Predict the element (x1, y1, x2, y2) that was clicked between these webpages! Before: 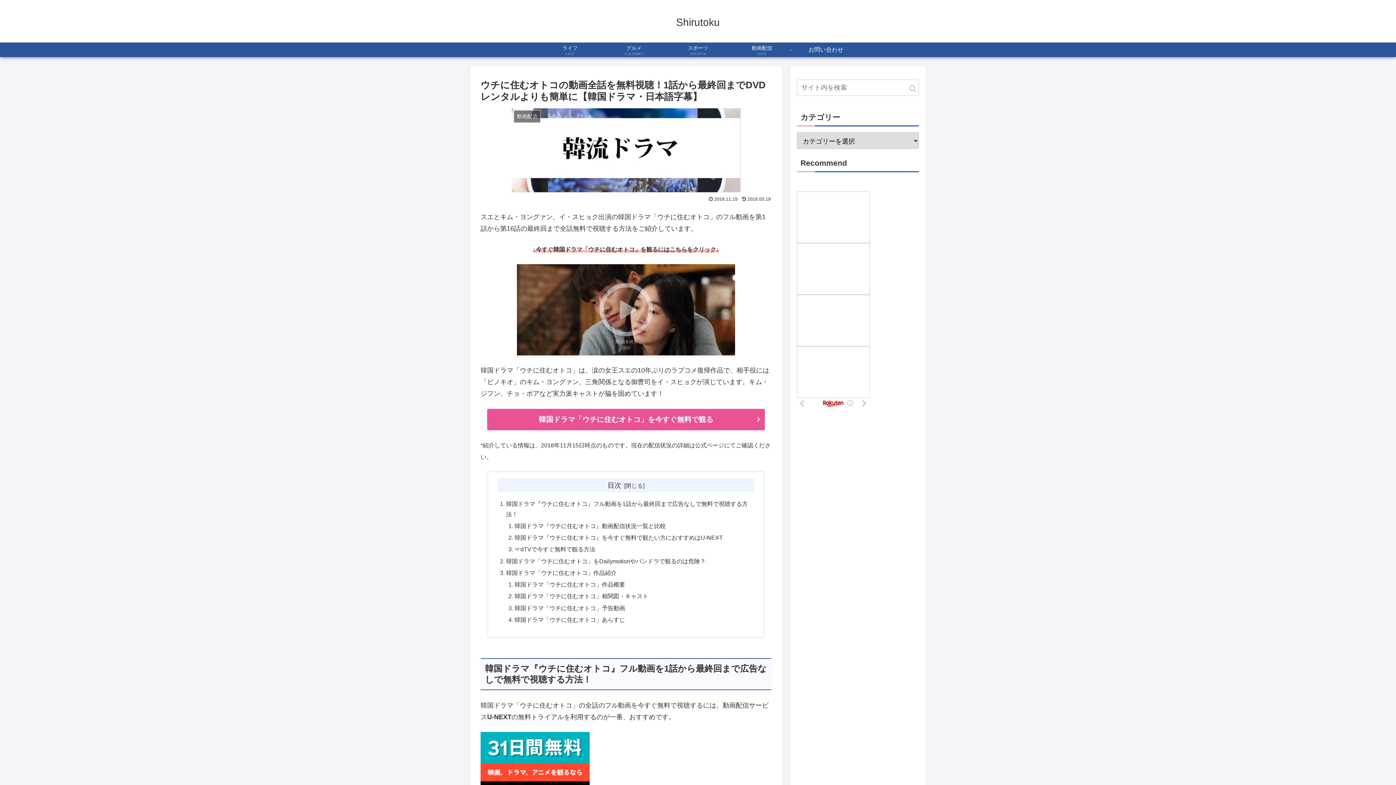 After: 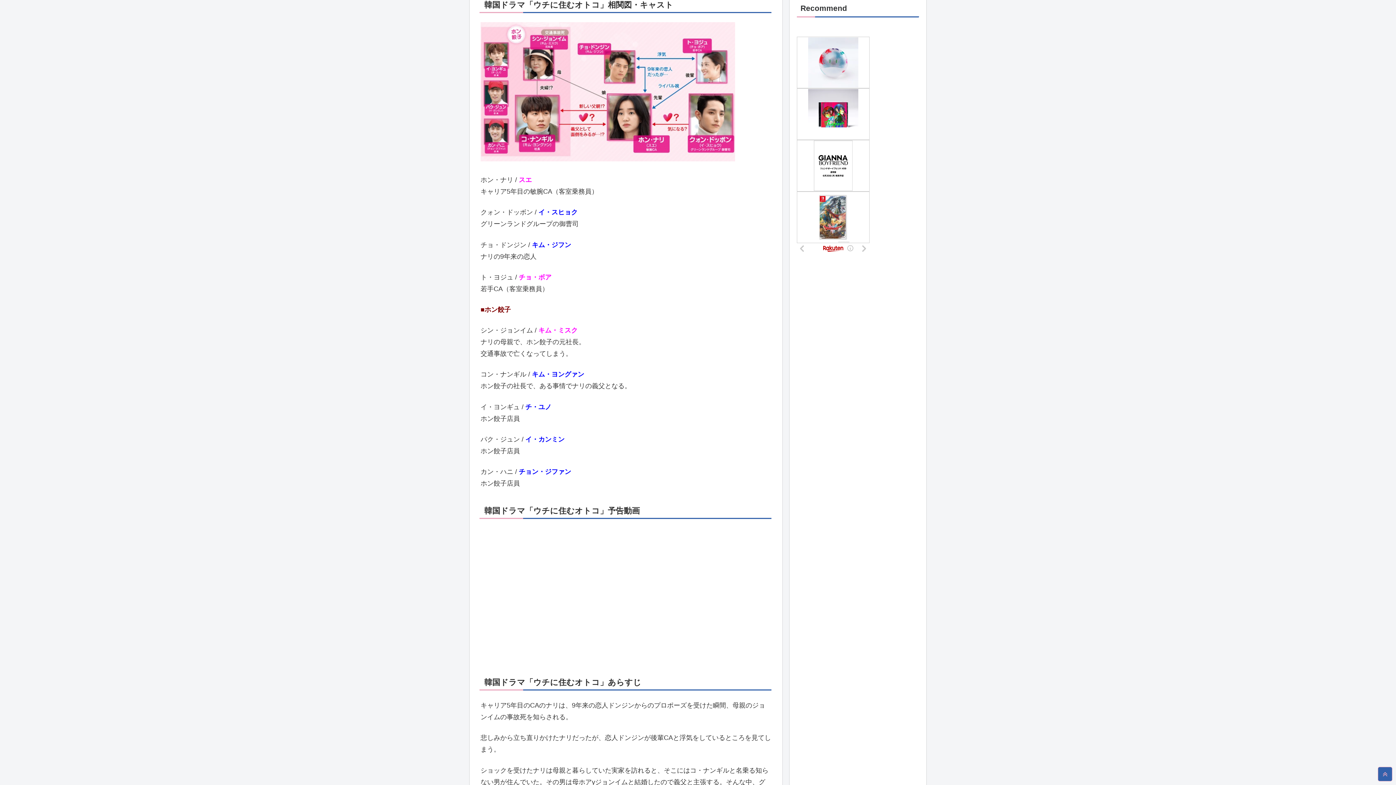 Action: bbox: (514, 593, 648, 599) label: 韓国ドラマ「ウチに住むオトコ」相関図・キャスト